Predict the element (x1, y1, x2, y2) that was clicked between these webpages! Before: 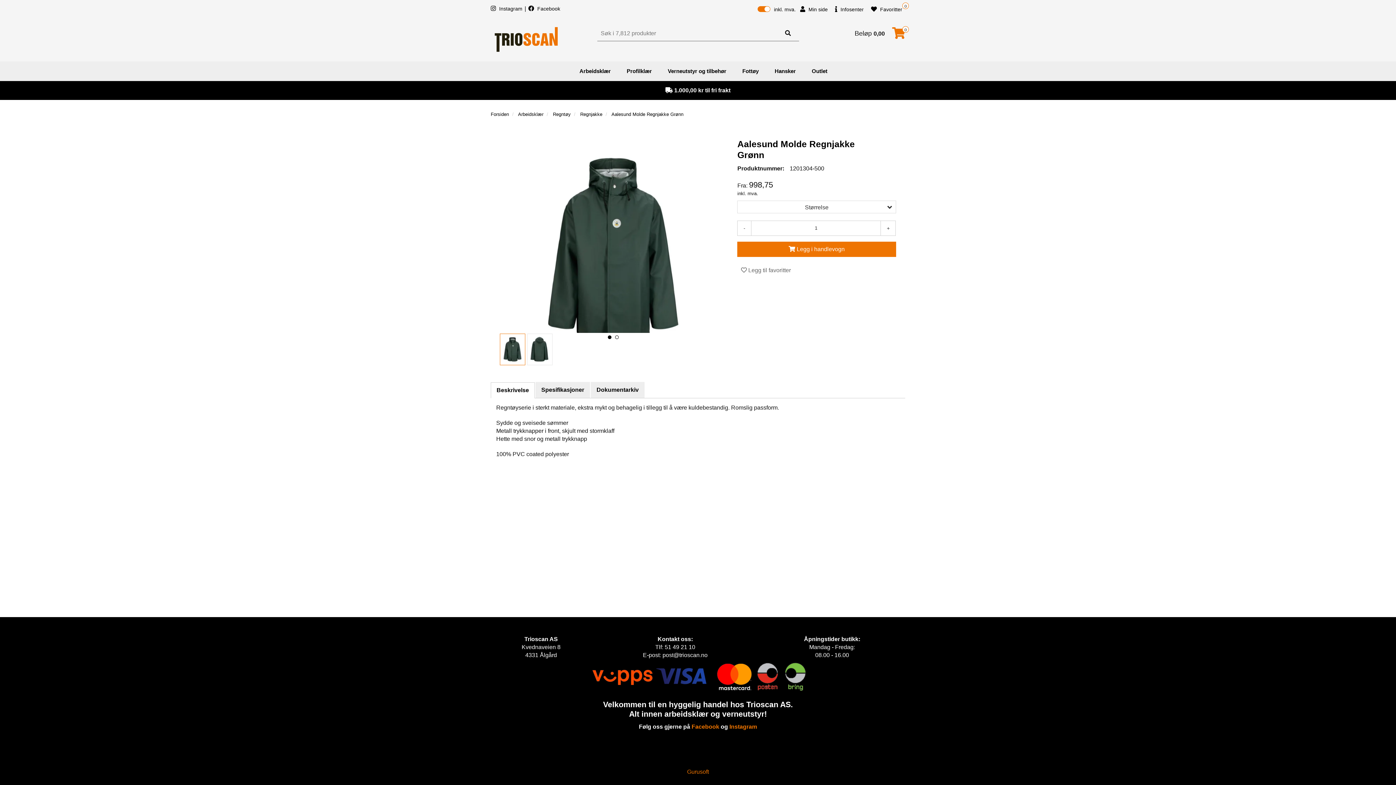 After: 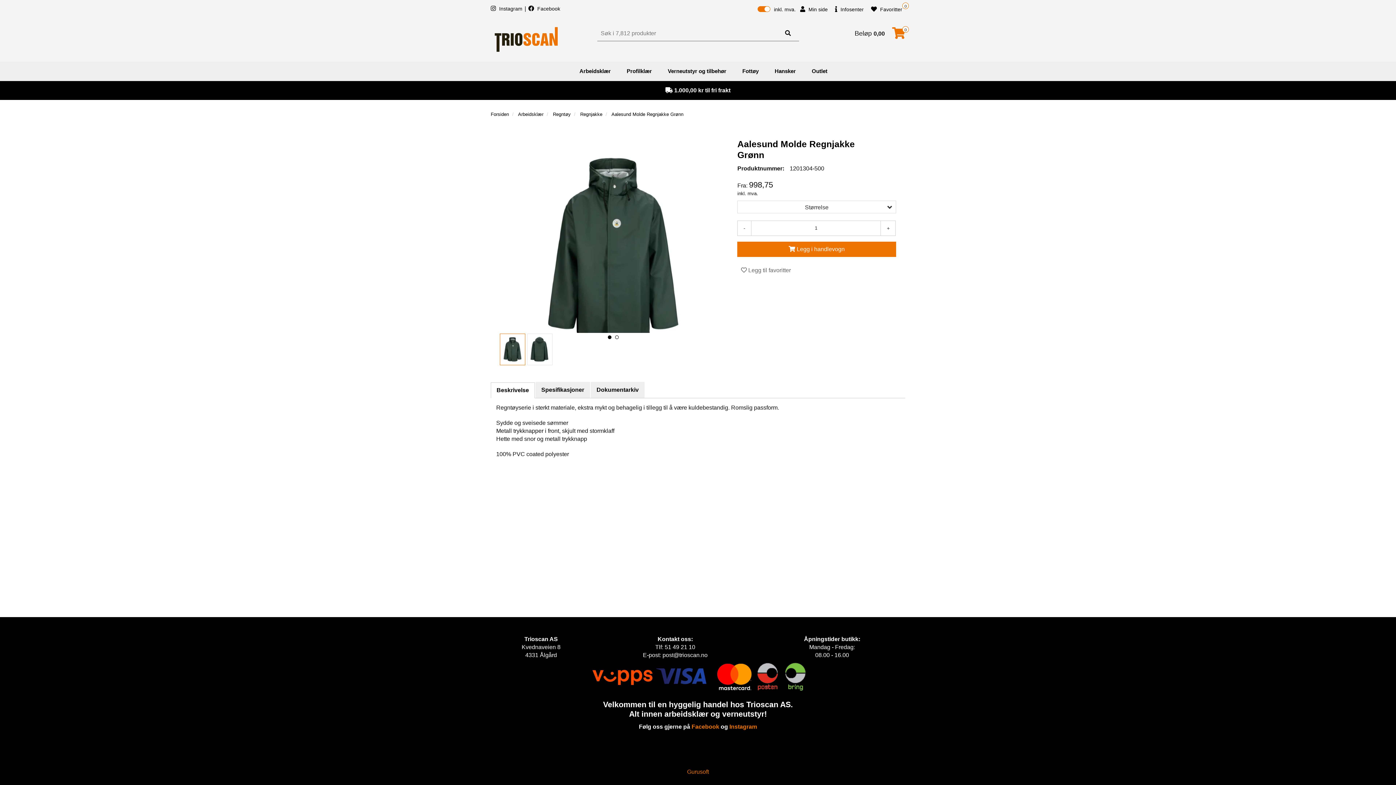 Action: bbox: (607, 335, 611, 339)